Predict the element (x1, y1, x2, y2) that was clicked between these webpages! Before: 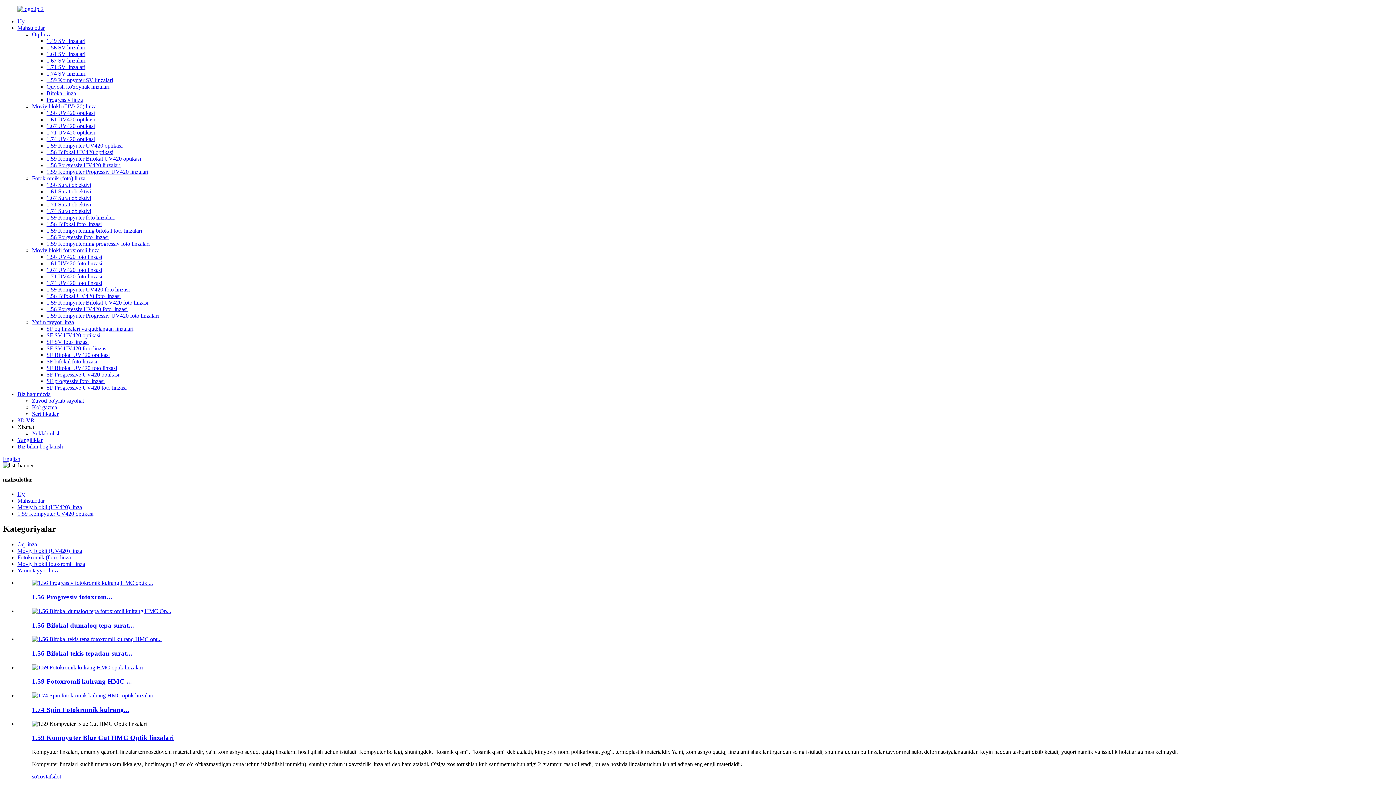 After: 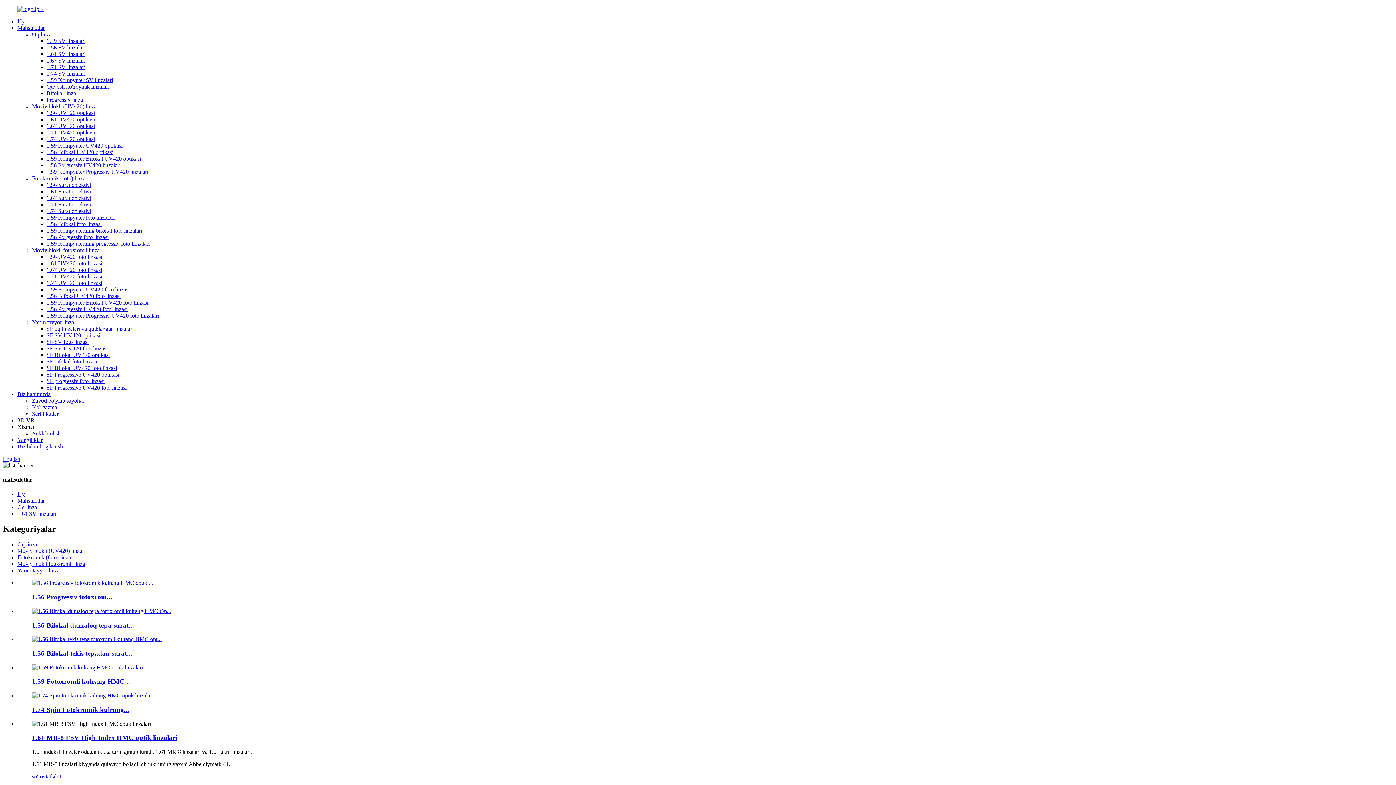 Action: label: 1.61 SV linzalari bbox: (46, 50, 85, 57)